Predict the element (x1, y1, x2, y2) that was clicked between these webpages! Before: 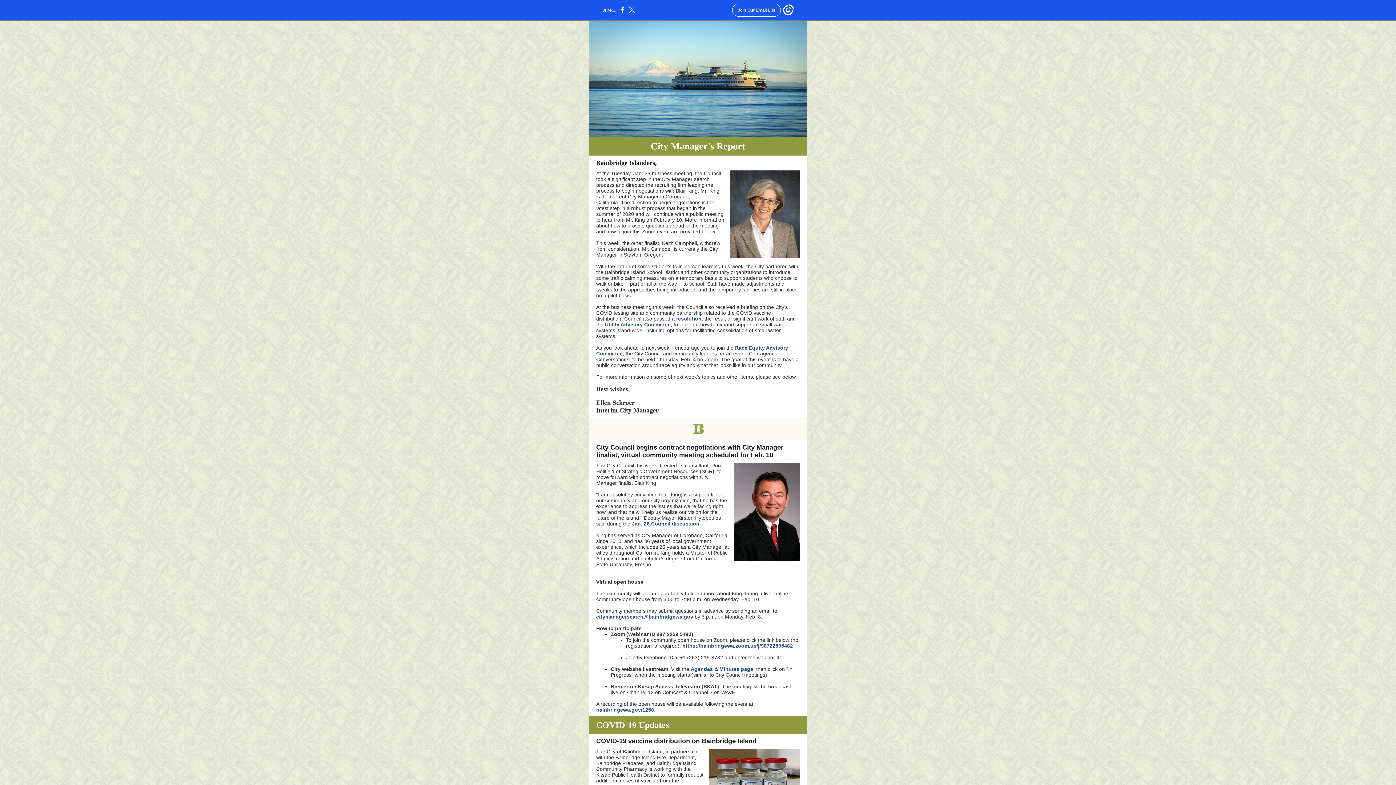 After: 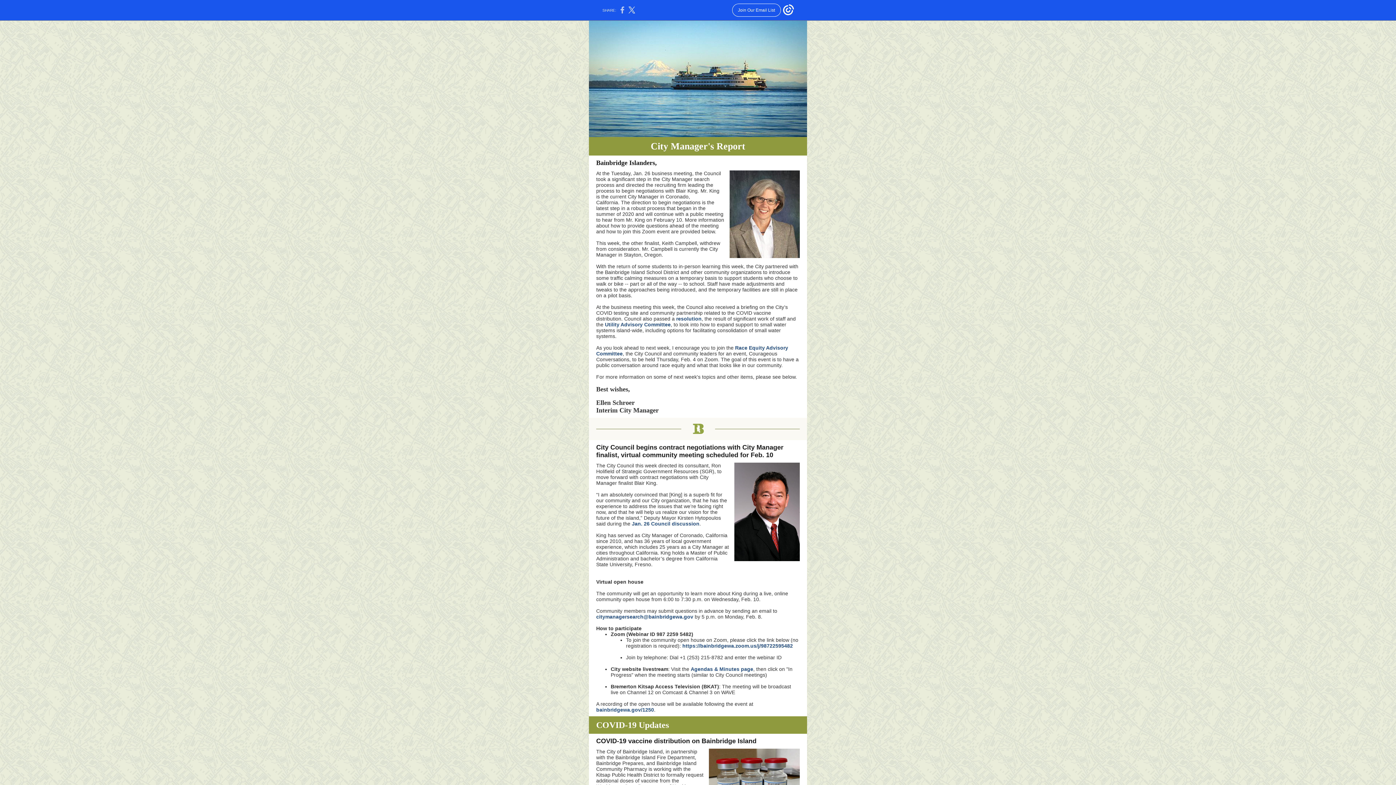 Action: bbox: (620, 10, 624, 14)